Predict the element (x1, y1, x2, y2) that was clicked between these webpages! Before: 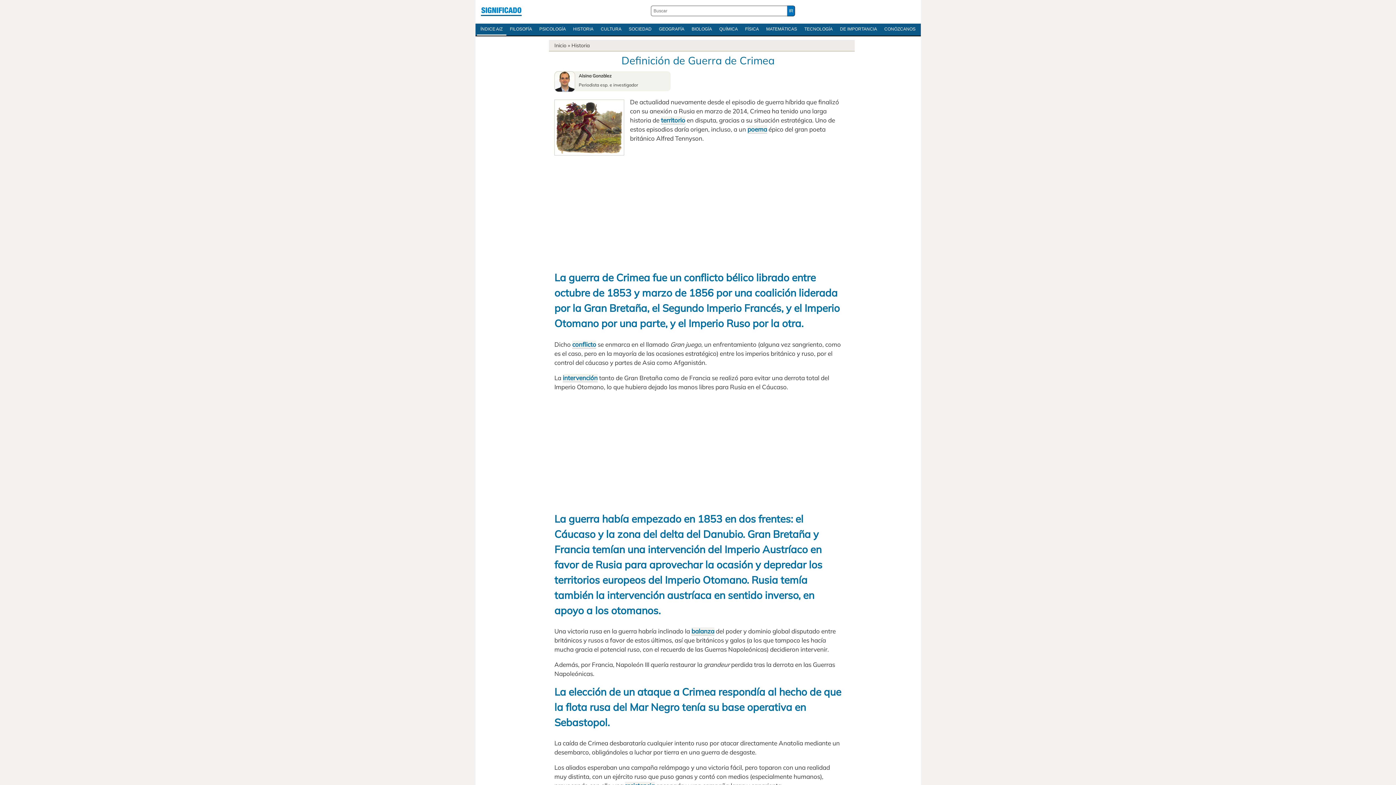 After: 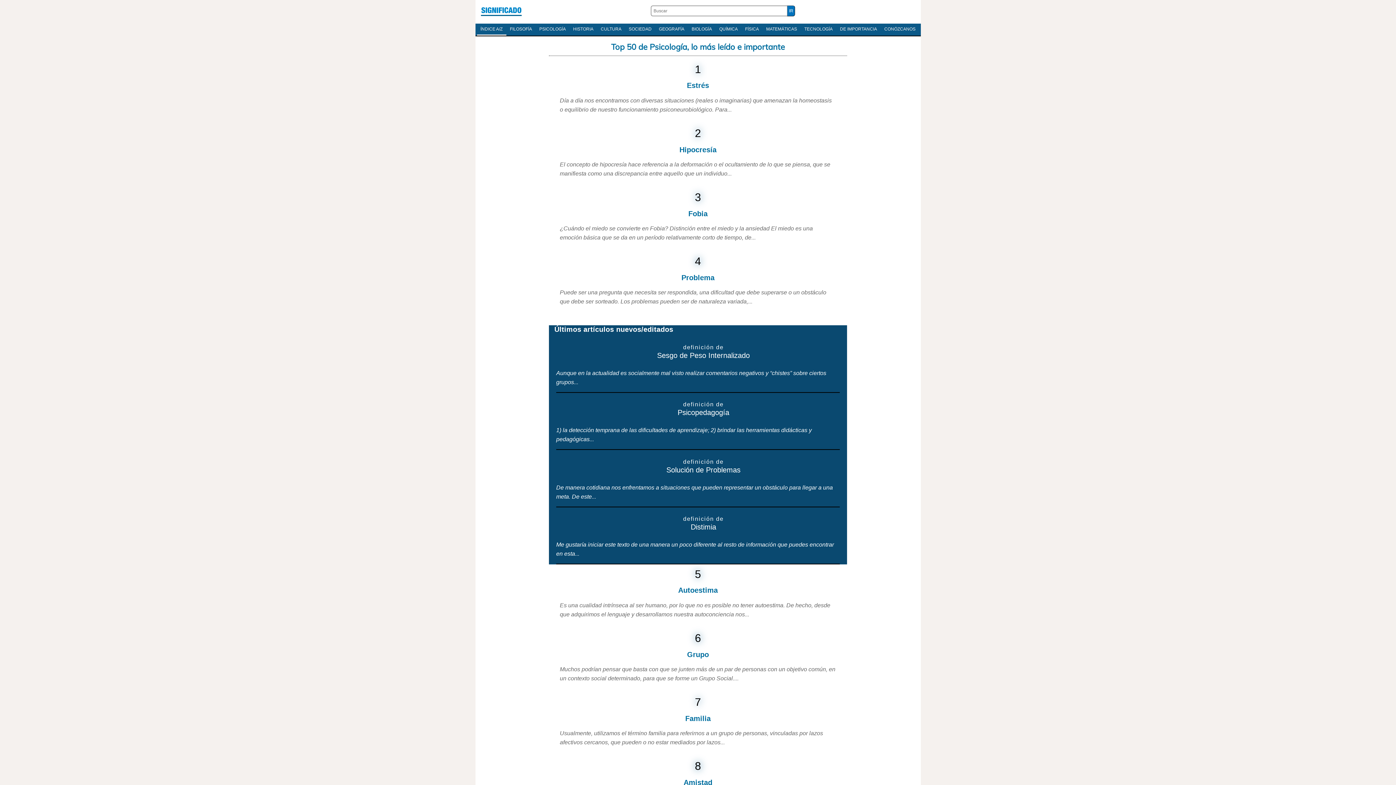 Action: label: PSICOLOGÍA bbox: (535, 23, 569, 34)